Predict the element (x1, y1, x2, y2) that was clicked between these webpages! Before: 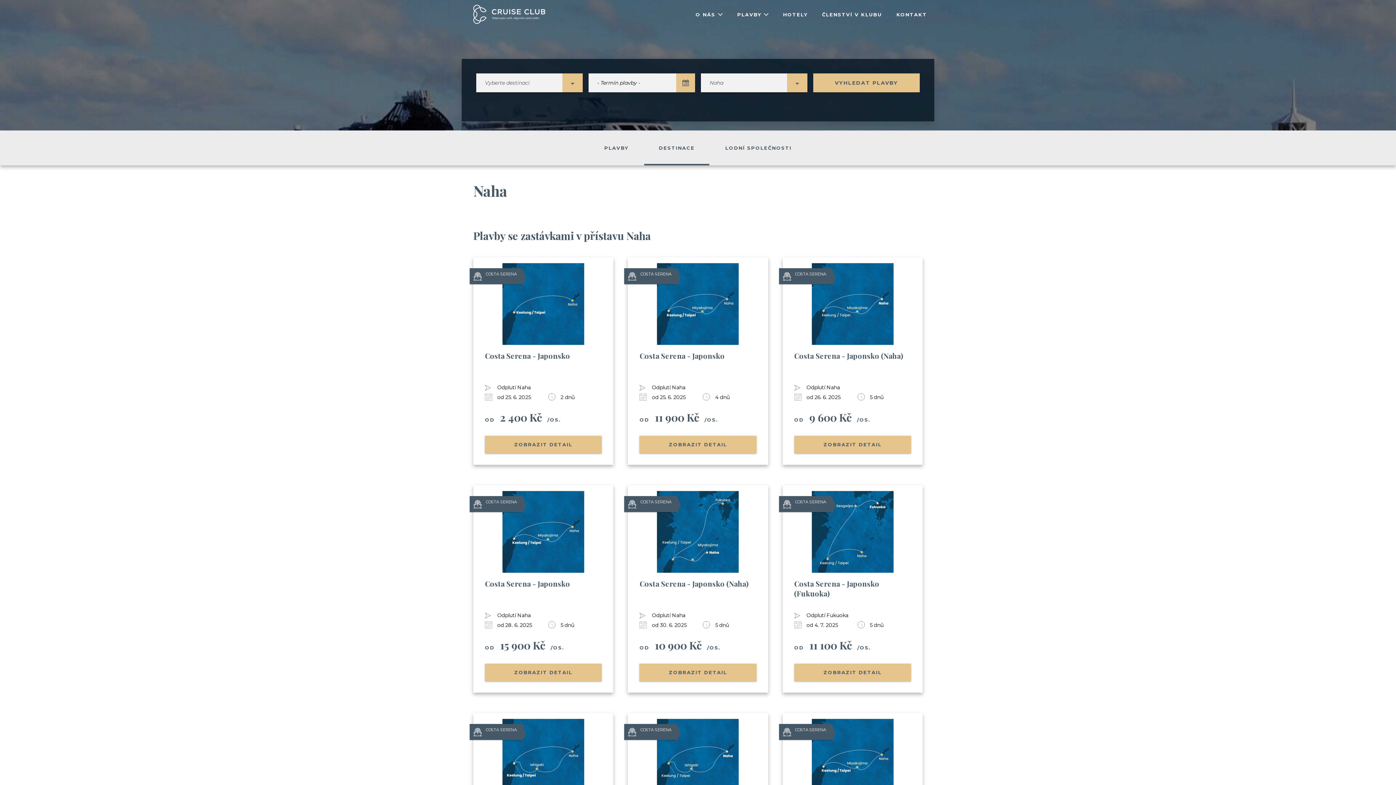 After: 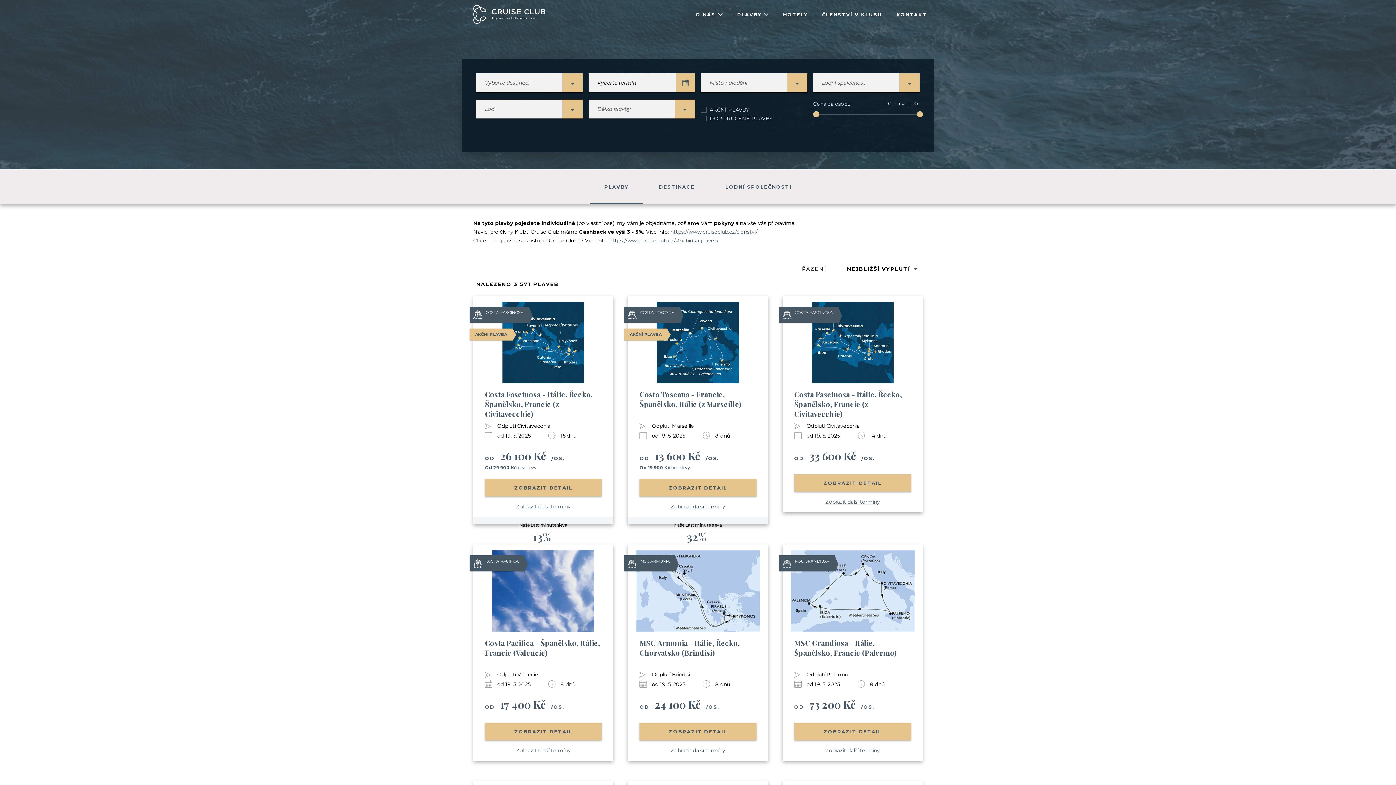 Action: label: PLAVBY bbox: (589, 130, 643, 165)